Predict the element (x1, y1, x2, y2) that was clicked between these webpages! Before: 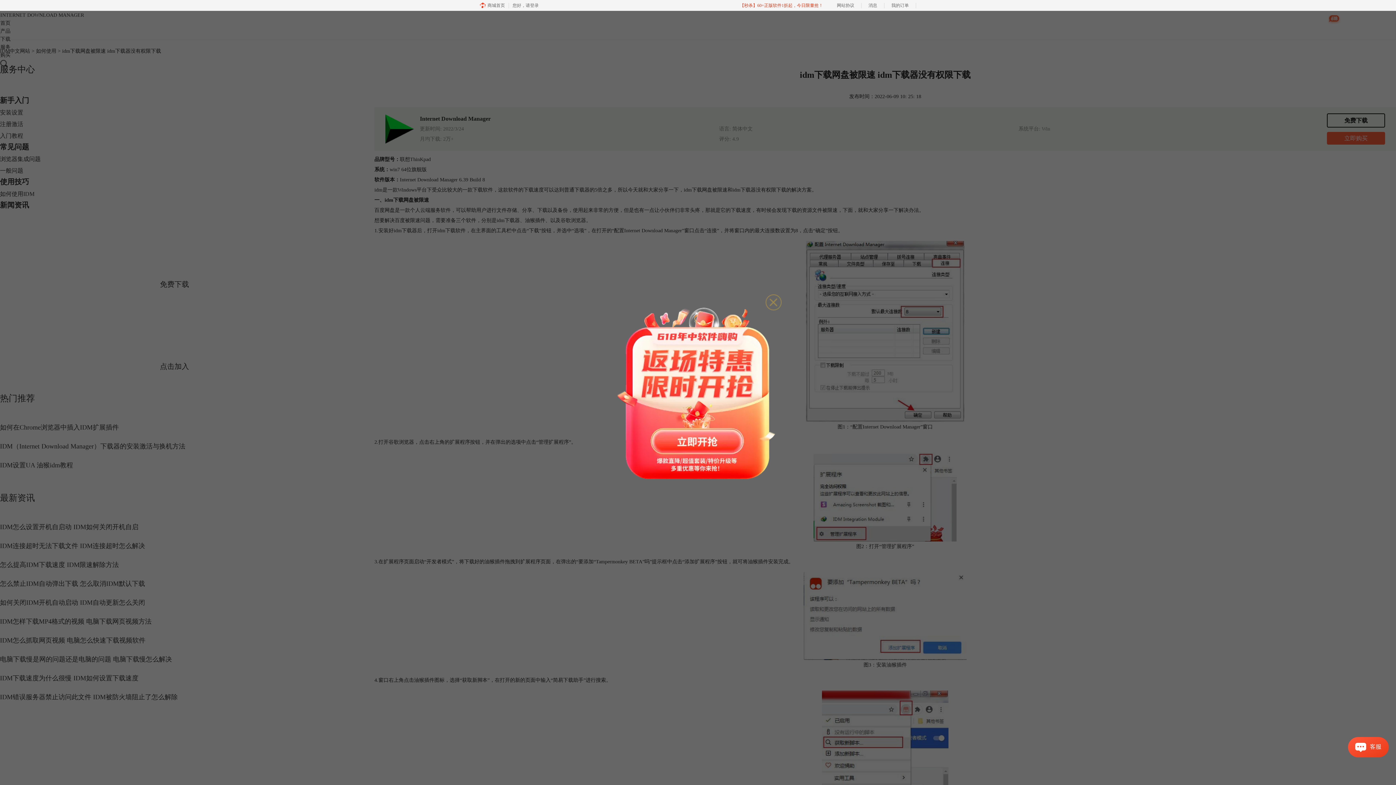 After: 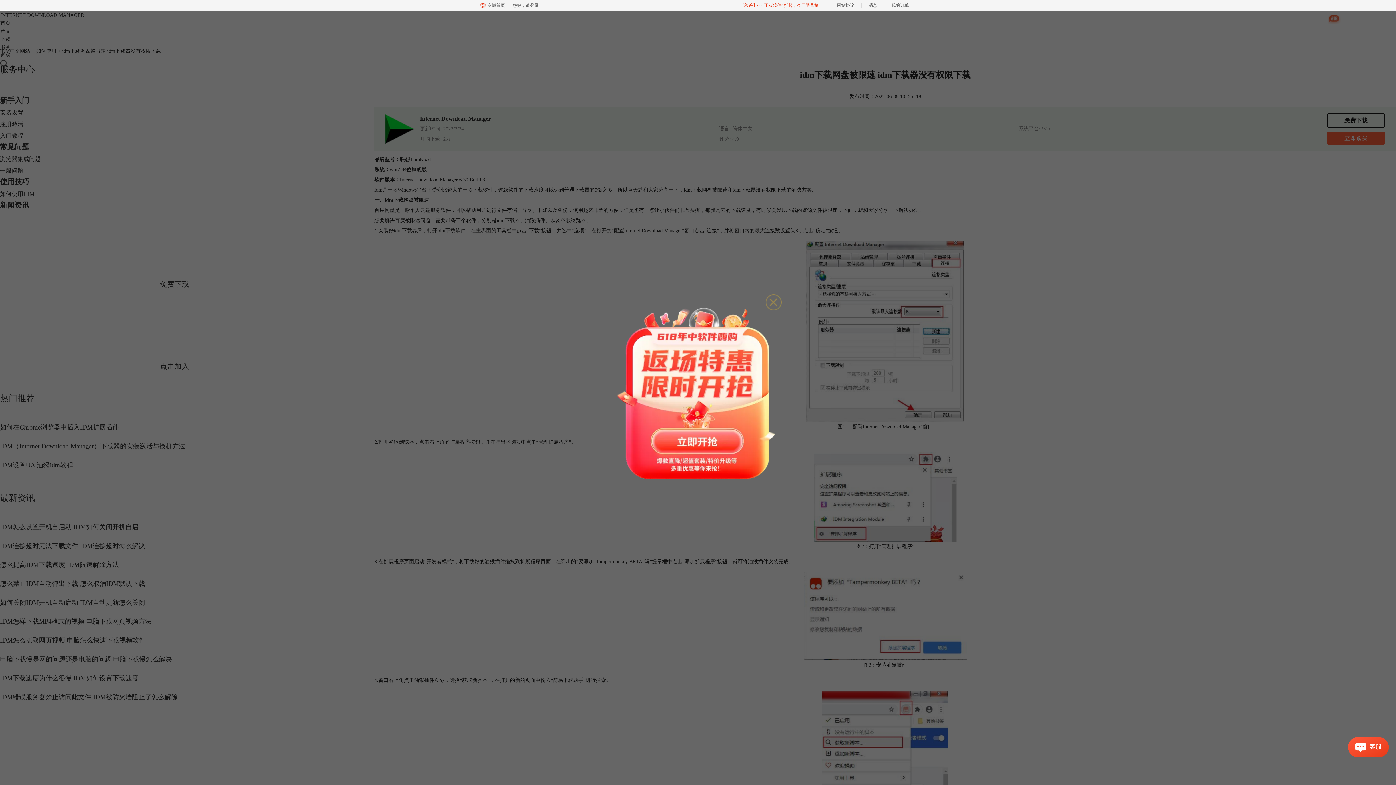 Action: bbox: (625, 309, 770, 479)